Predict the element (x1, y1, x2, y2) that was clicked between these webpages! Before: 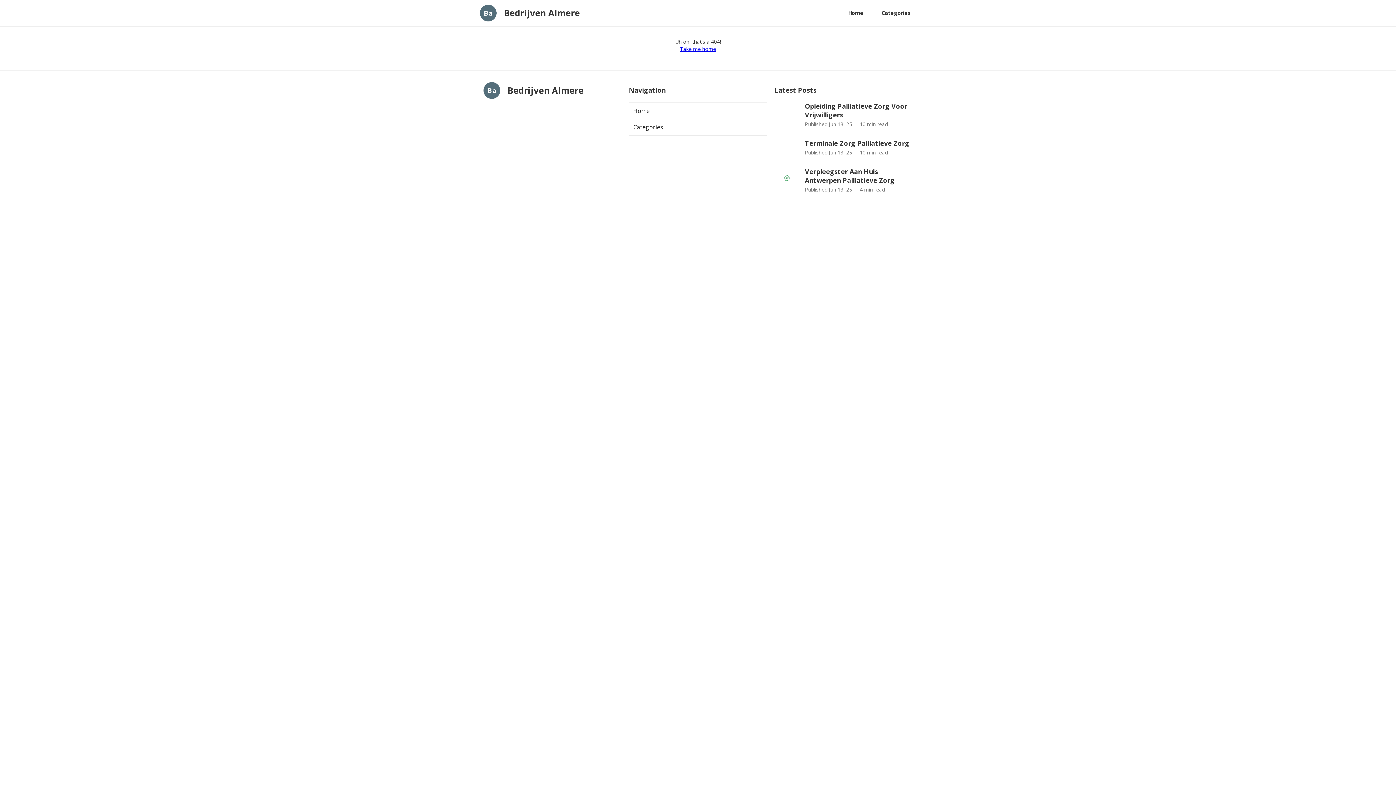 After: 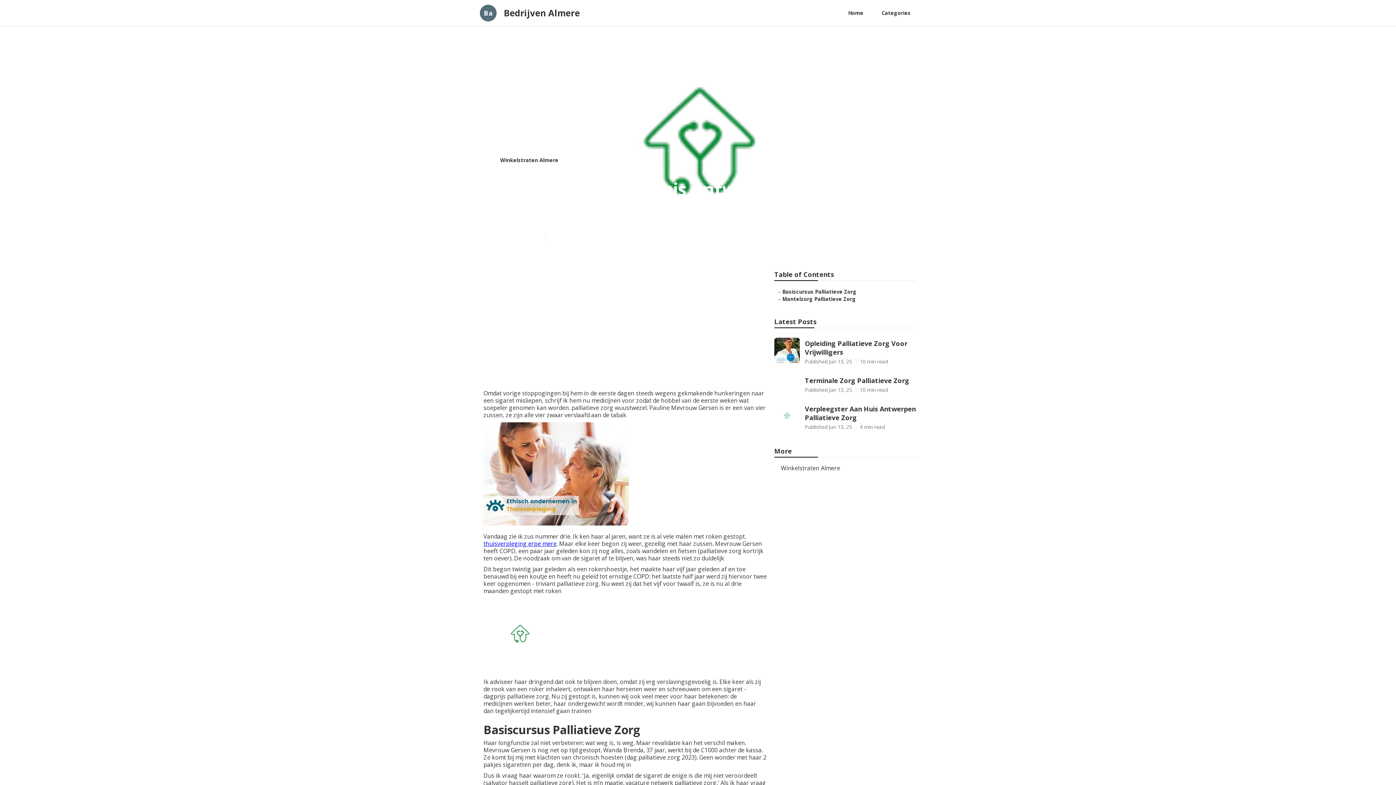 Action: label: Verpleegster Aan Huis Antwerpen Palliatieve Zorg bbox: (805, 167, 912, 184)